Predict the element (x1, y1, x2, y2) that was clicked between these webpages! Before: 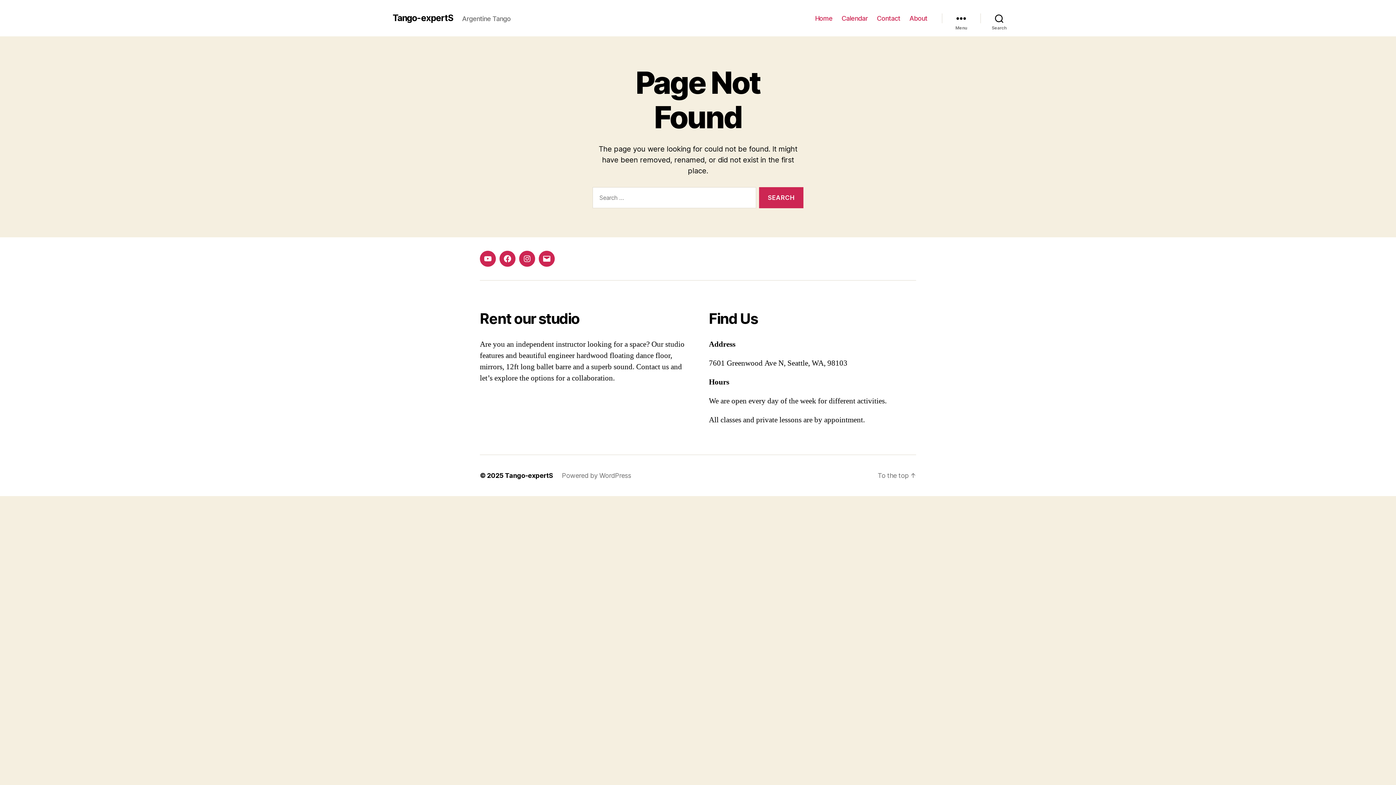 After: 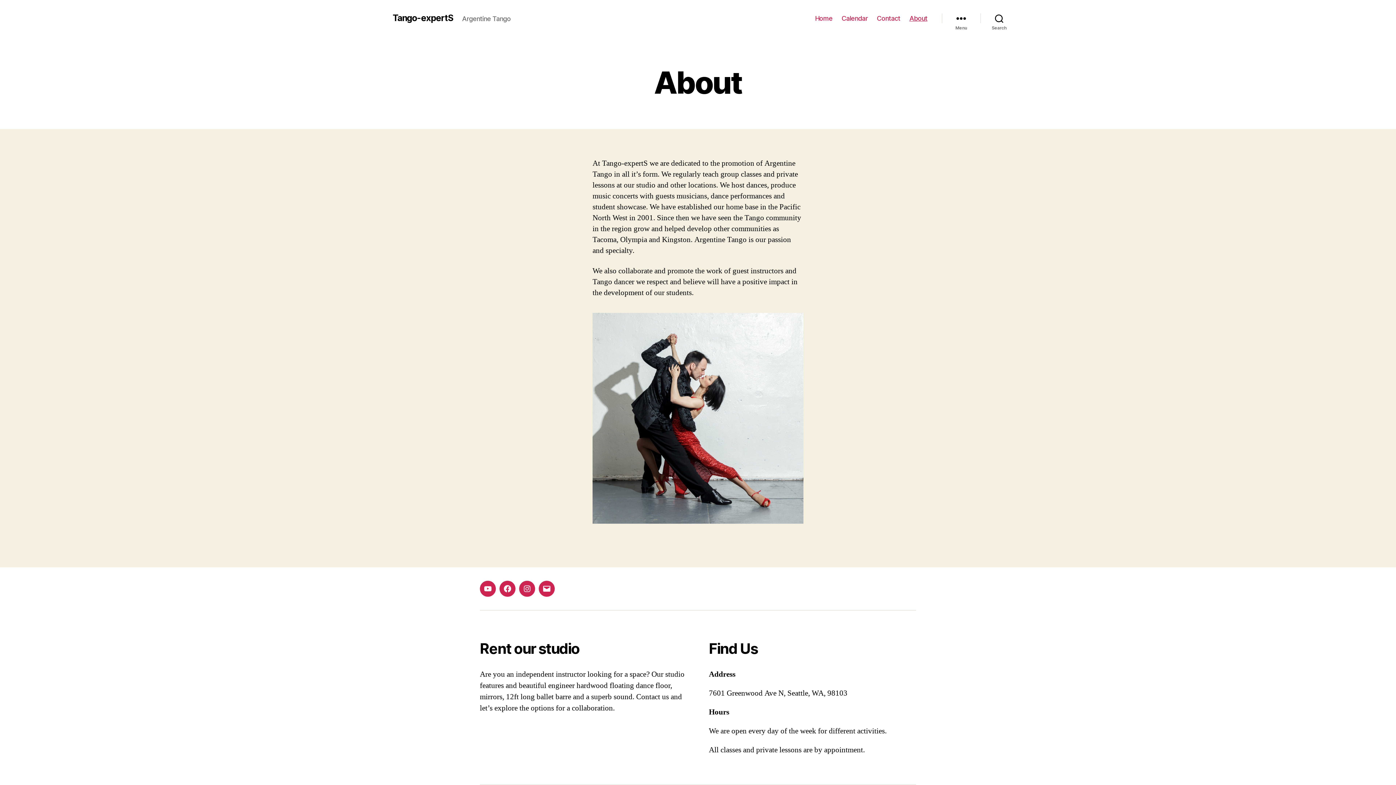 Action: bbox: (909, 14, 927, 22) label: About